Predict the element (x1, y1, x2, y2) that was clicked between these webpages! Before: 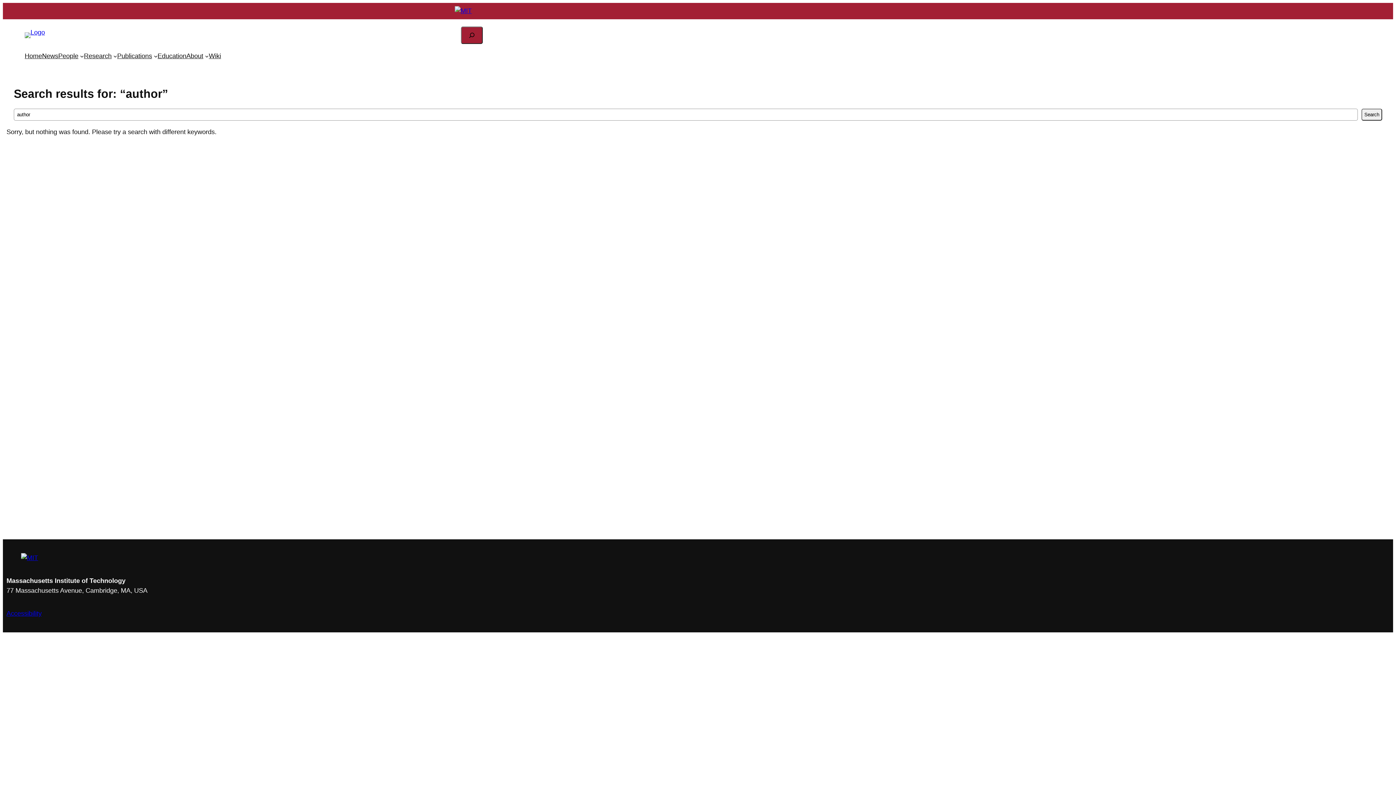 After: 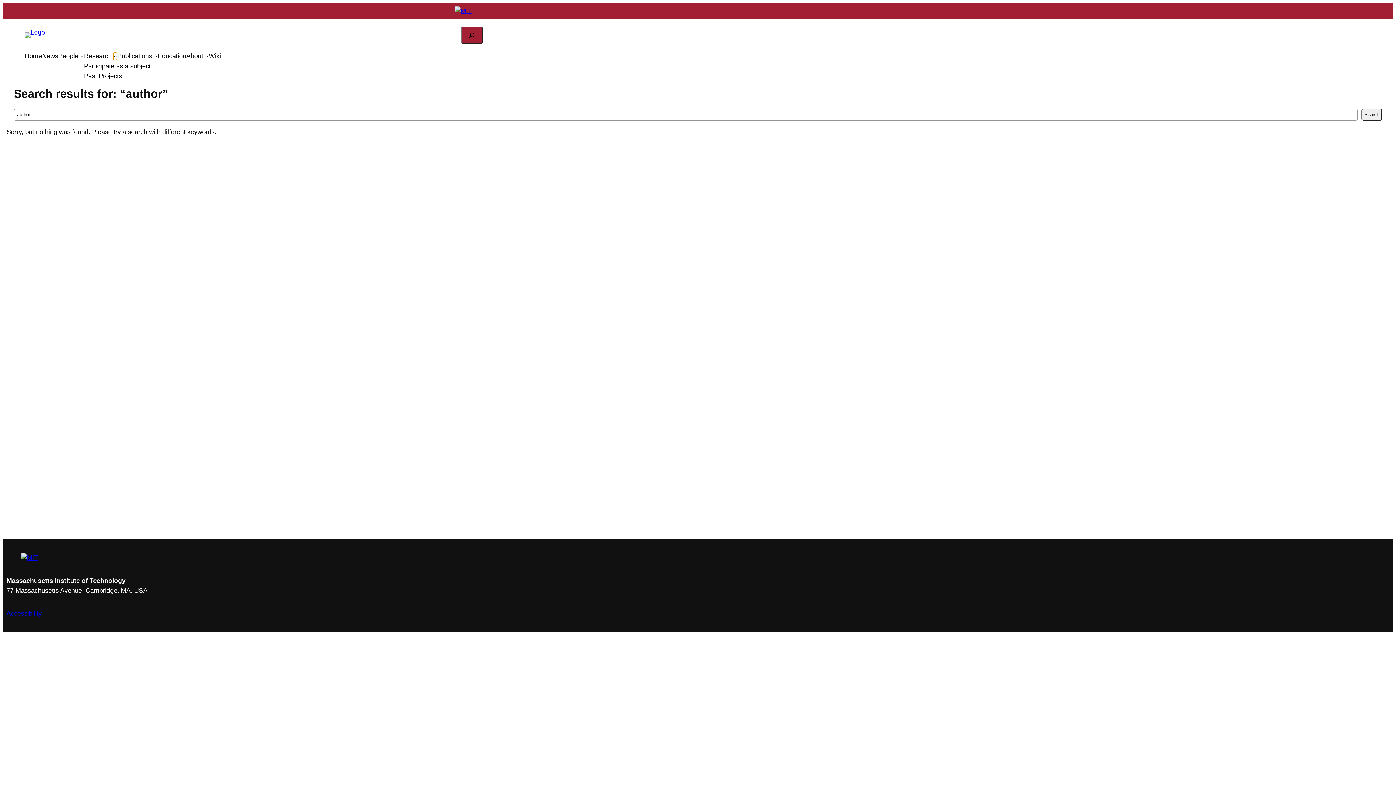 Action: bbox: (113, 54, 117, 58) label: Research submenu